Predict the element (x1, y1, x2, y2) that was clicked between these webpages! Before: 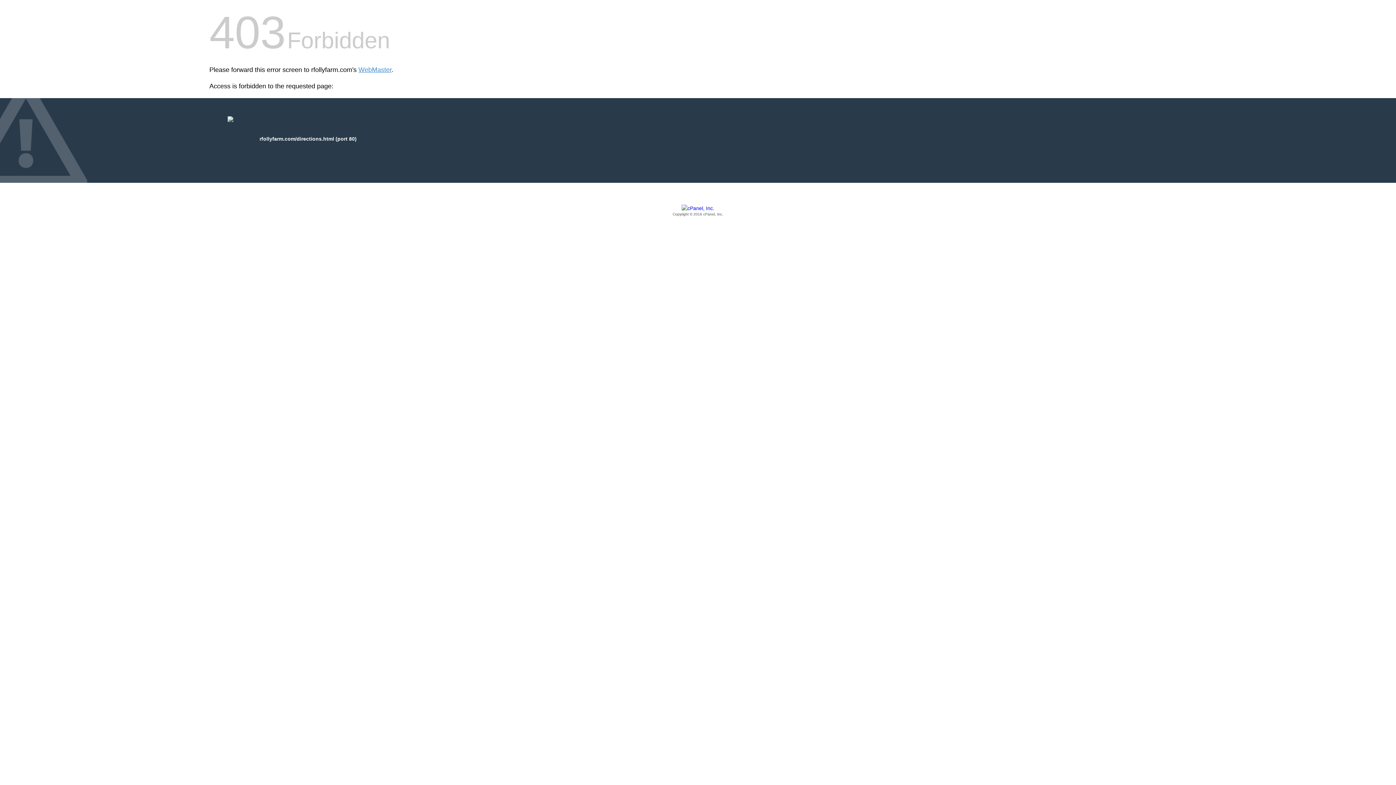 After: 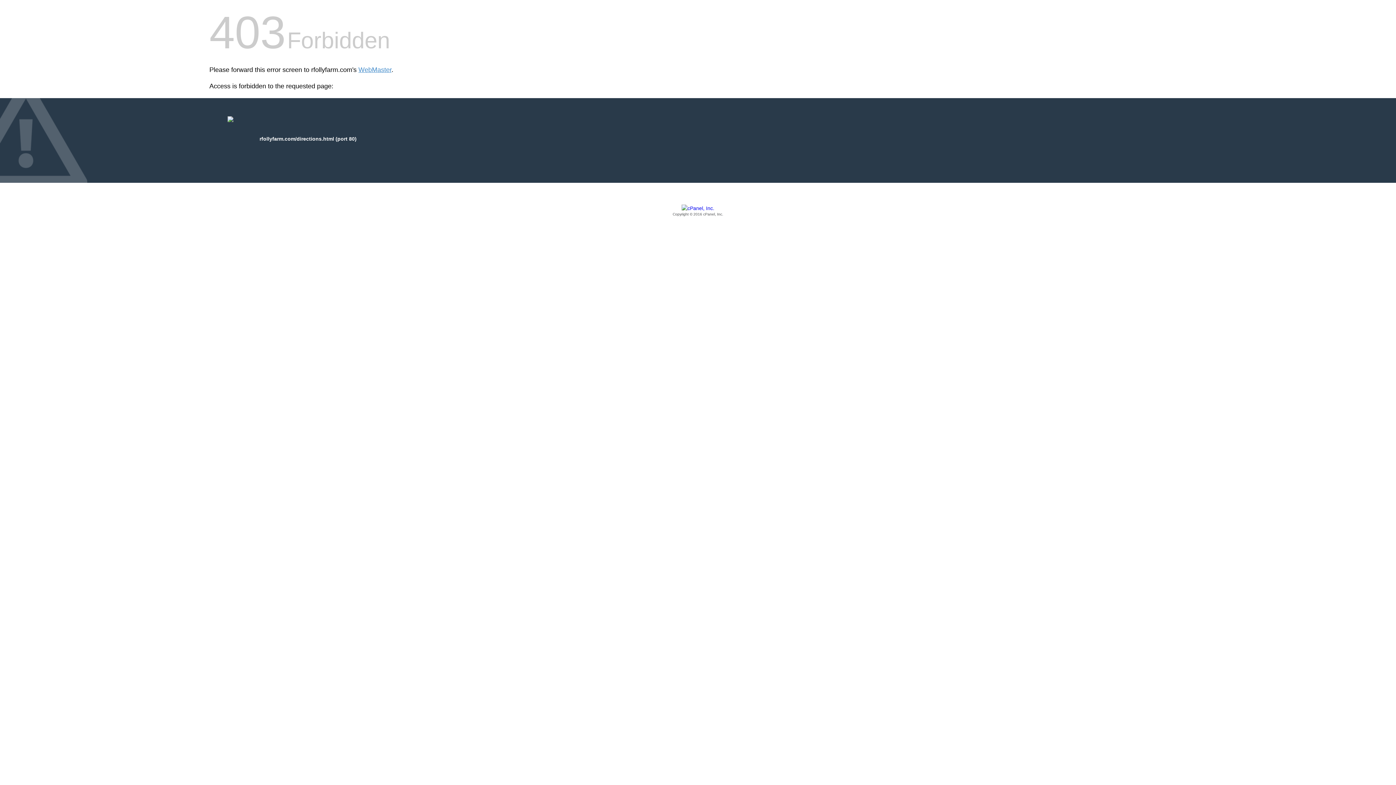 Action: label: Copyright © 2016 cPanel, Inc. bbox: (209, 205, 1186, 217)